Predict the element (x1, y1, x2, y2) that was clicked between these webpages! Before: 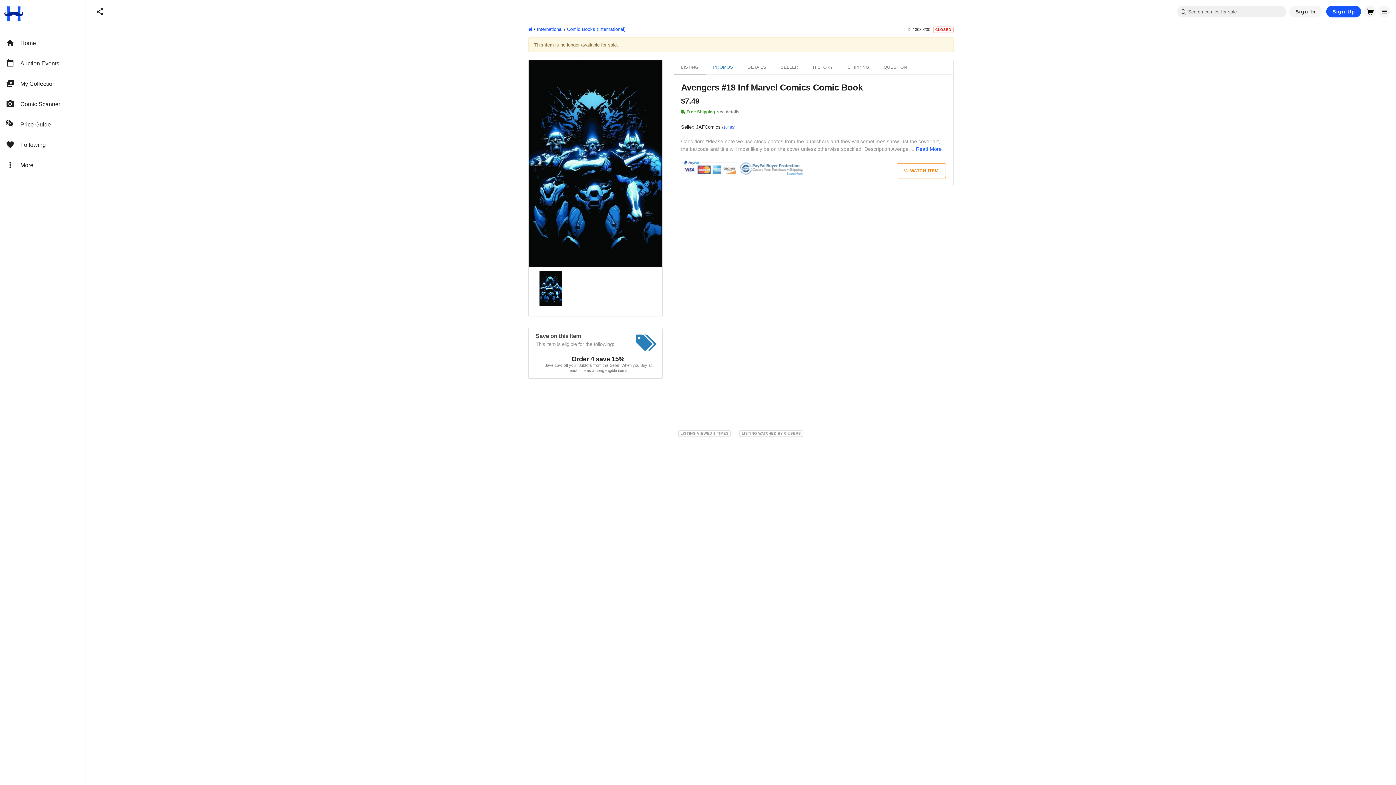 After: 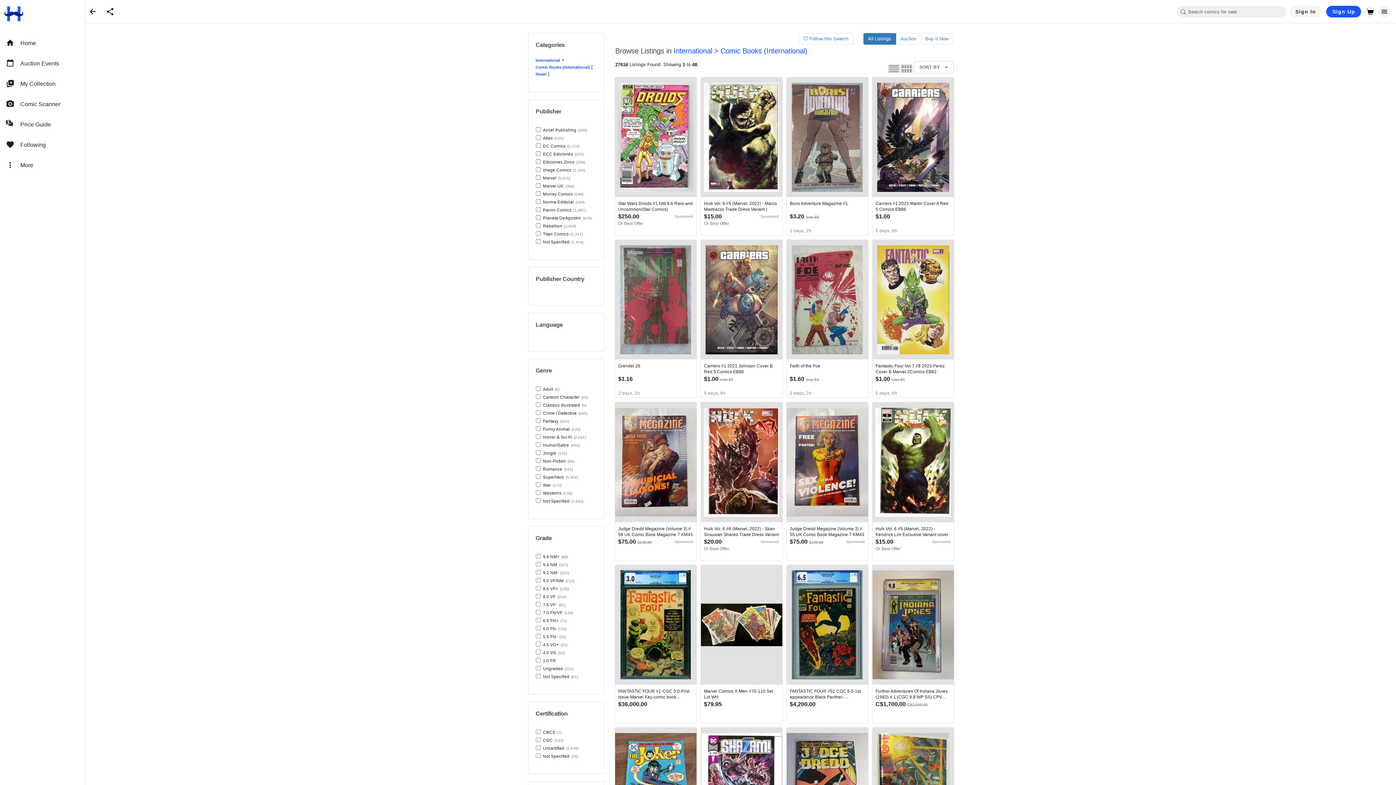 Action: label: Comic Books (International) bbox: (567, 25, 625, 32)